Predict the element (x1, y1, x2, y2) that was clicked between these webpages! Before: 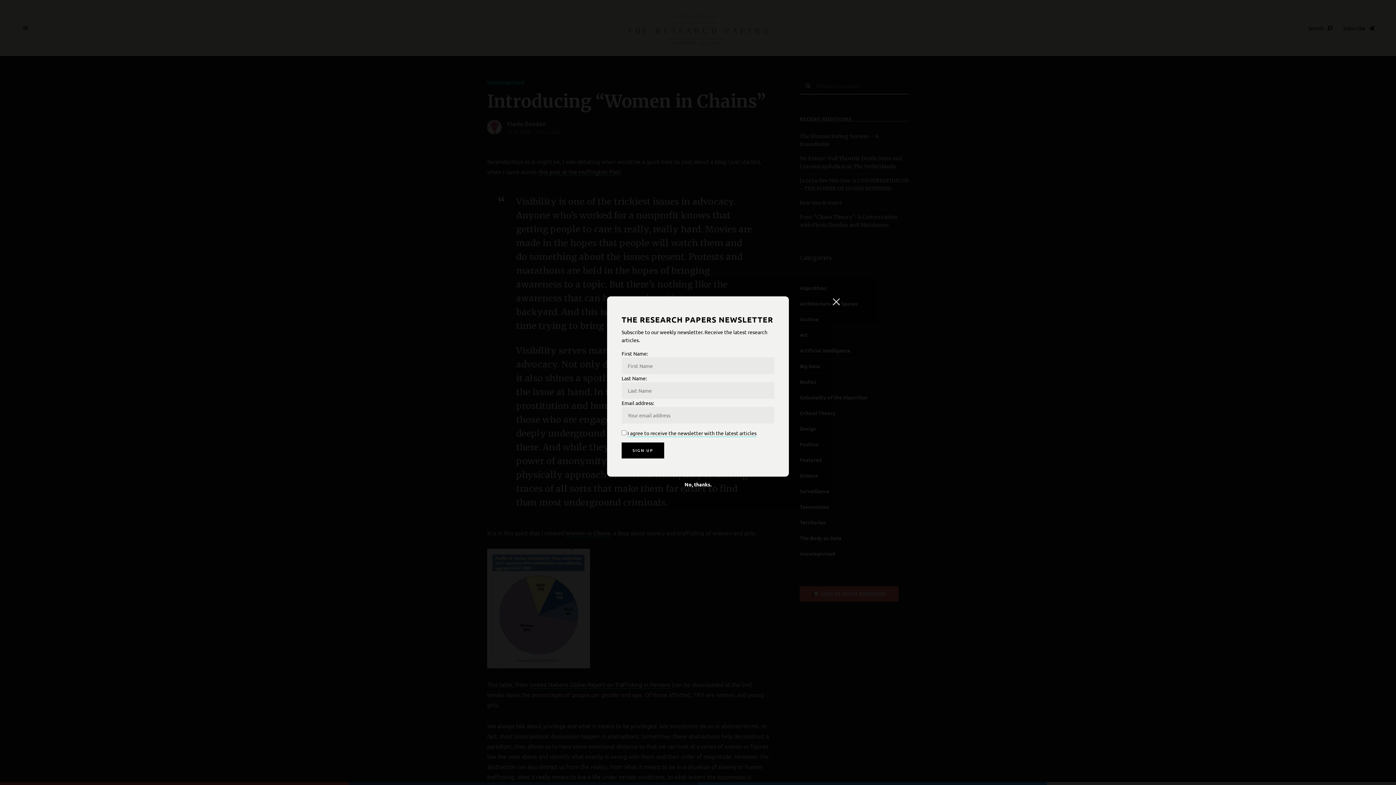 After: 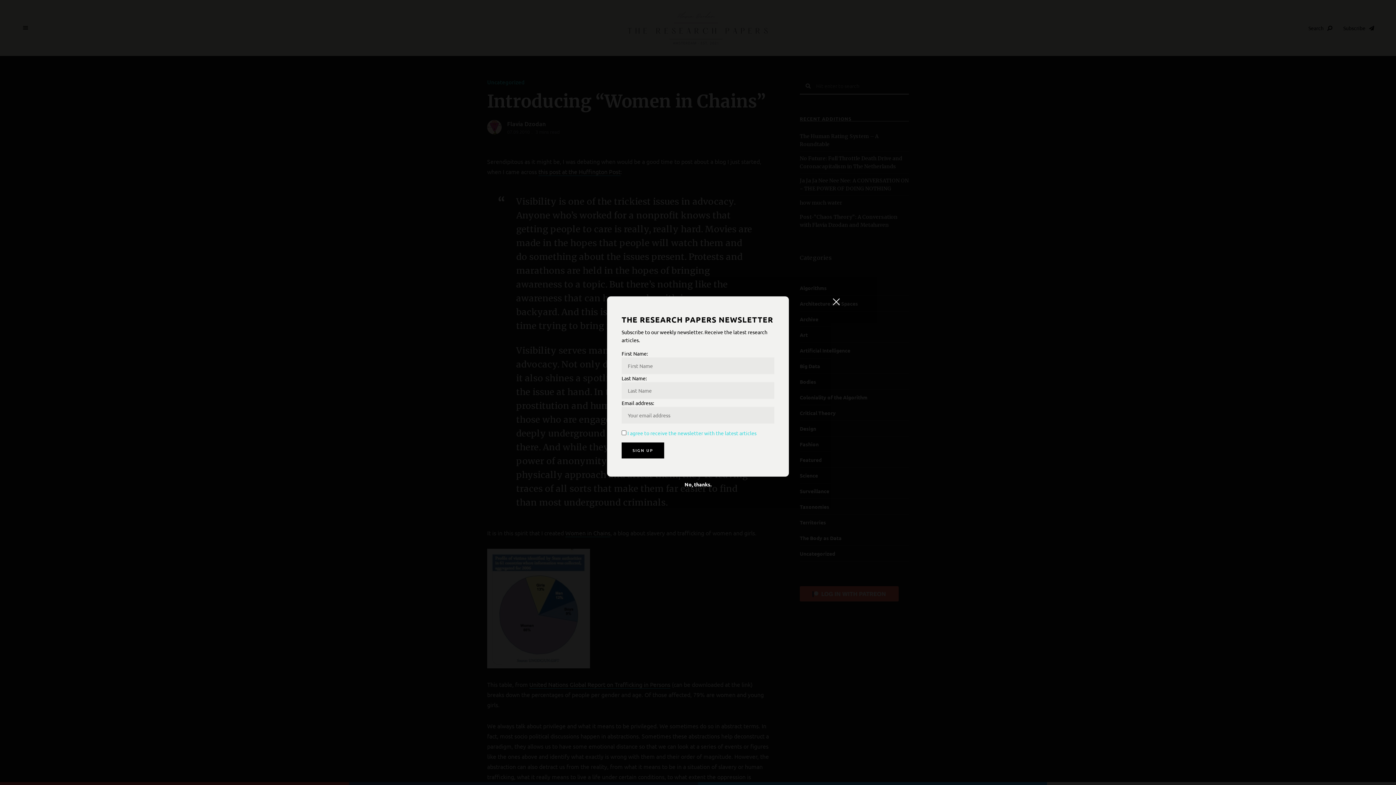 Action: label: I agree to receive the newsletter with the latest articles bbox: (627, 430, 756, 437)